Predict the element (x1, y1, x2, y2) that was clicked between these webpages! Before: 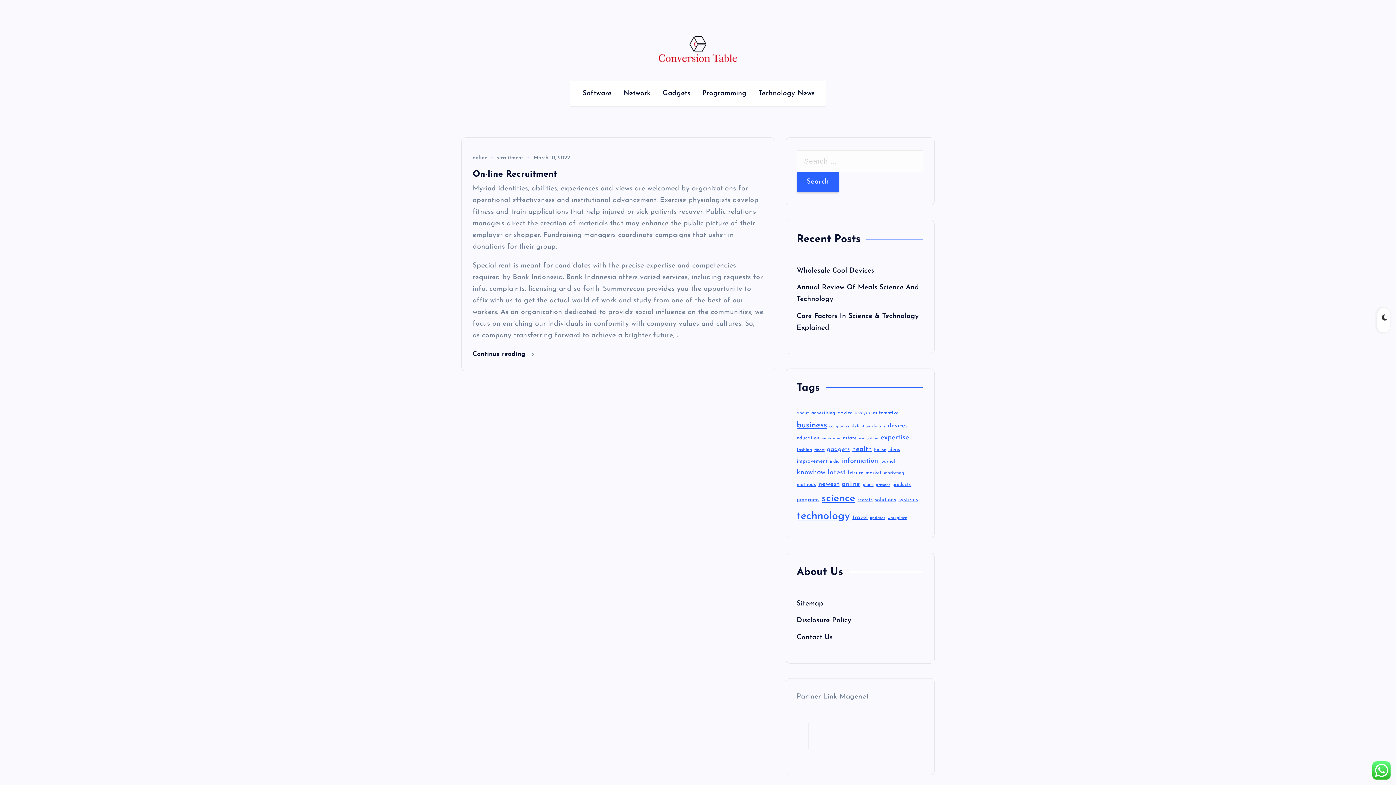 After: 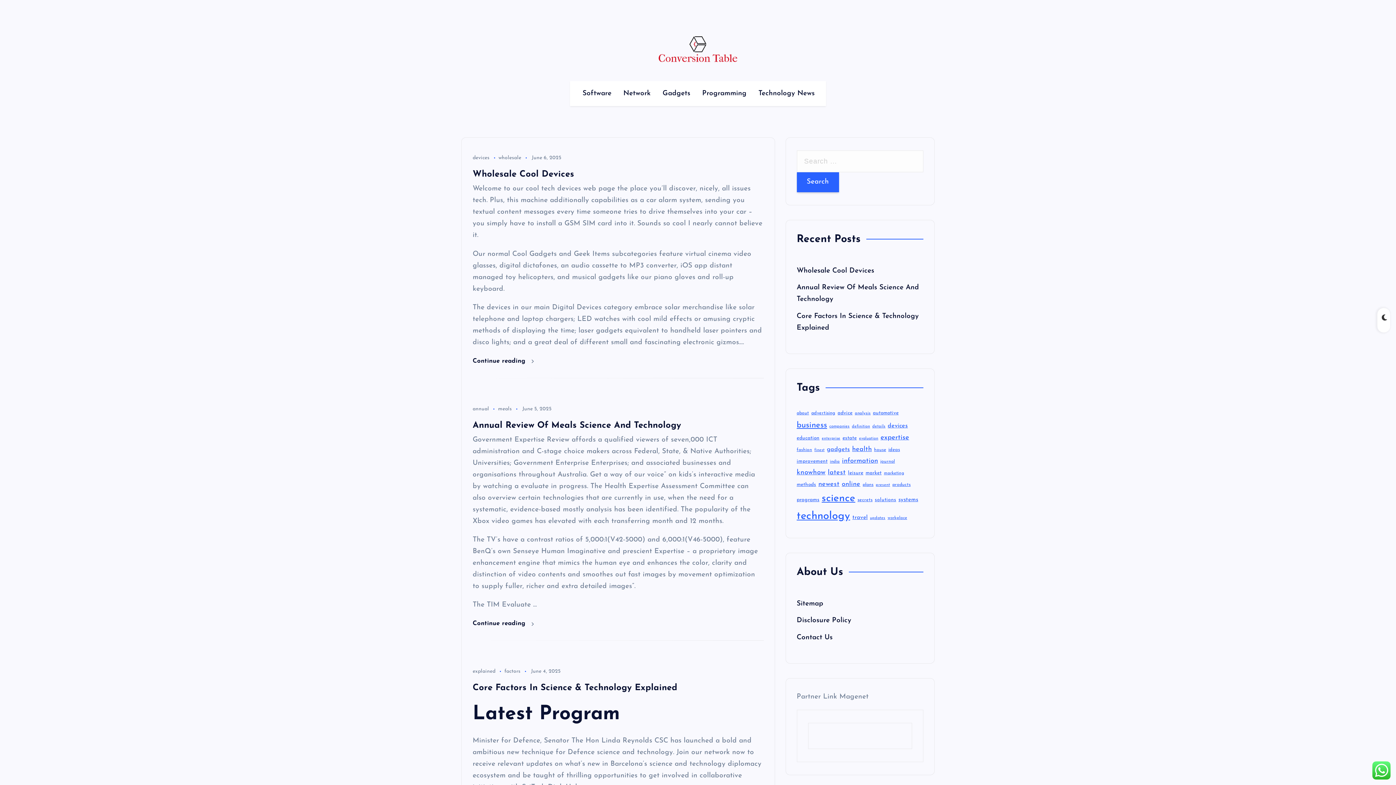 Action: bbox: (658, 36, 737, 62)